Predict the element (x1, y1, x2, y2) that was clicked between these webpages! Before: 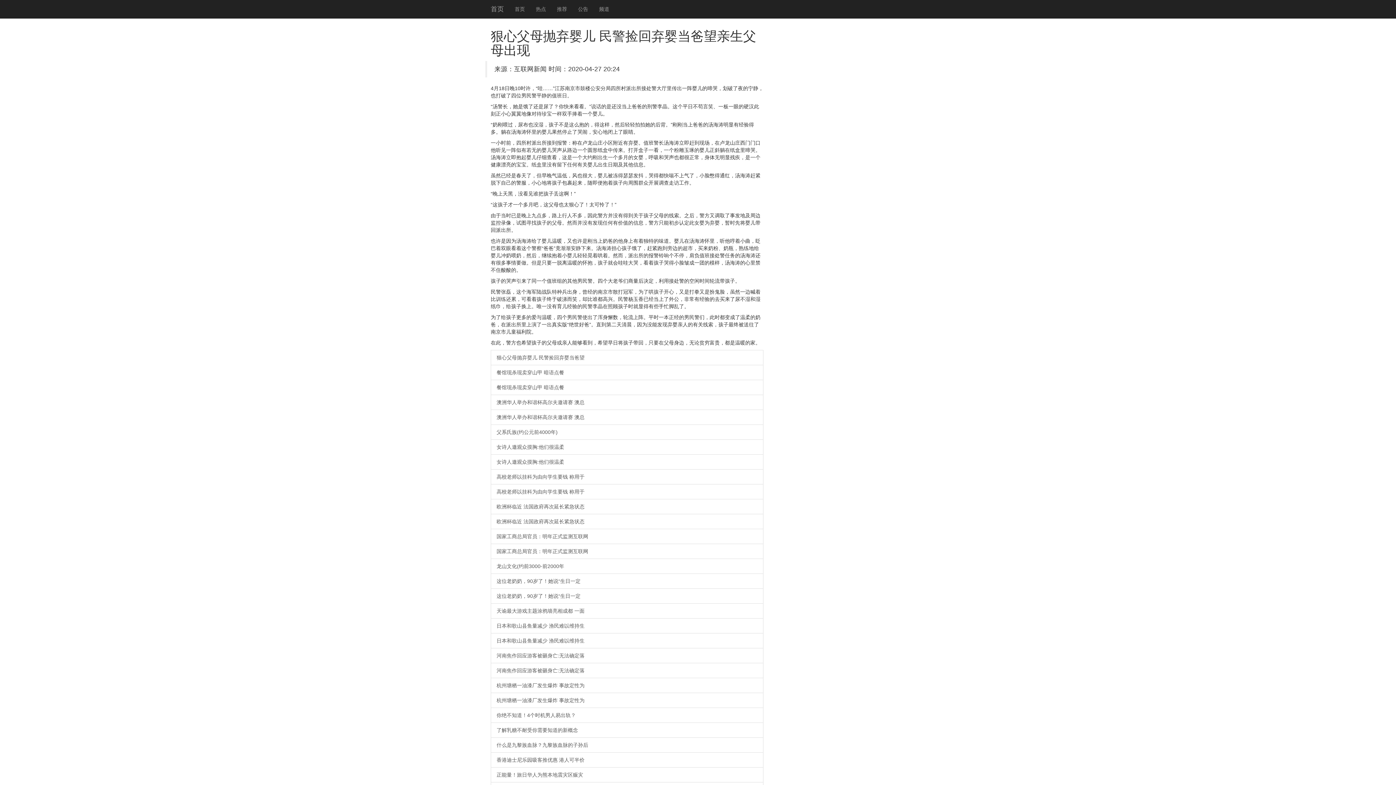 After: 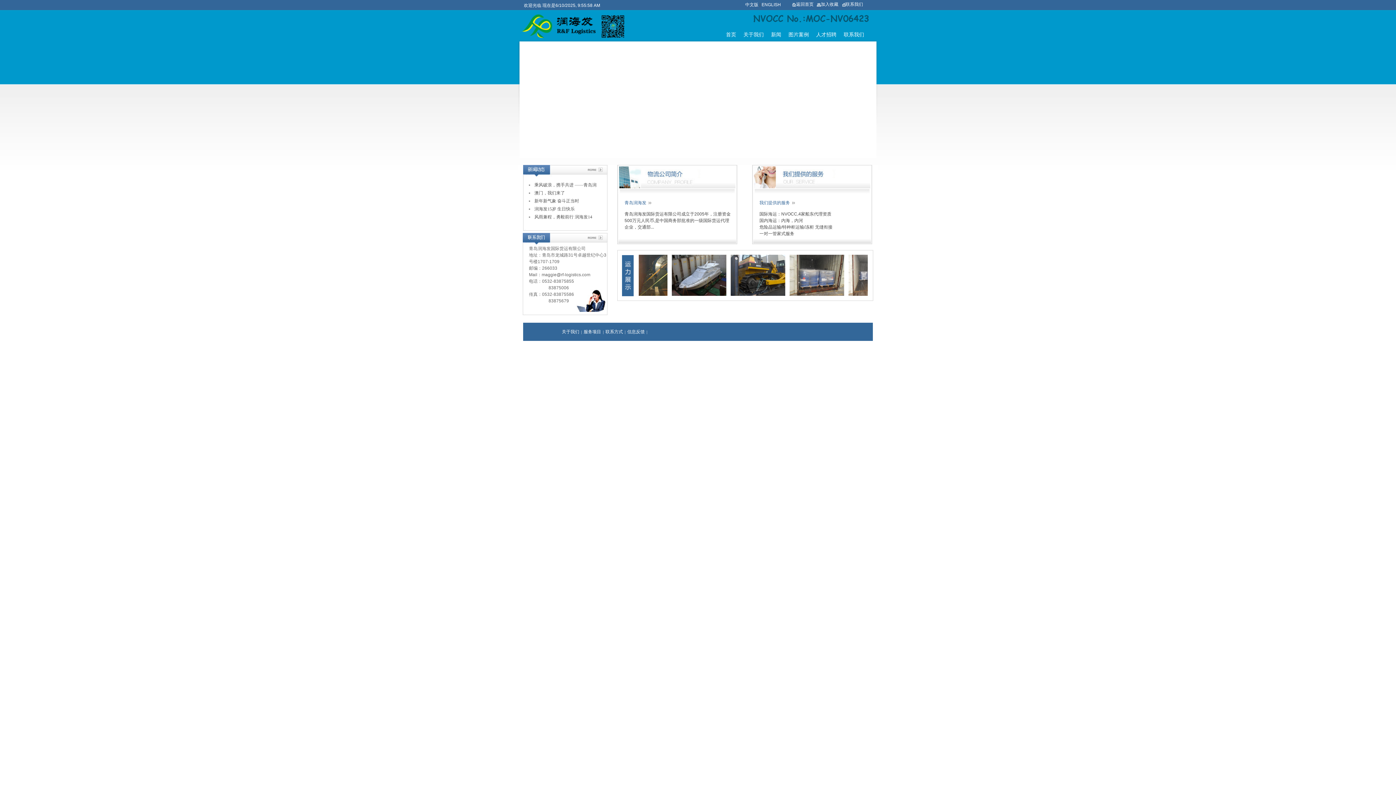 Action: label: 公告 bbox: (572, 0, 593, 18)